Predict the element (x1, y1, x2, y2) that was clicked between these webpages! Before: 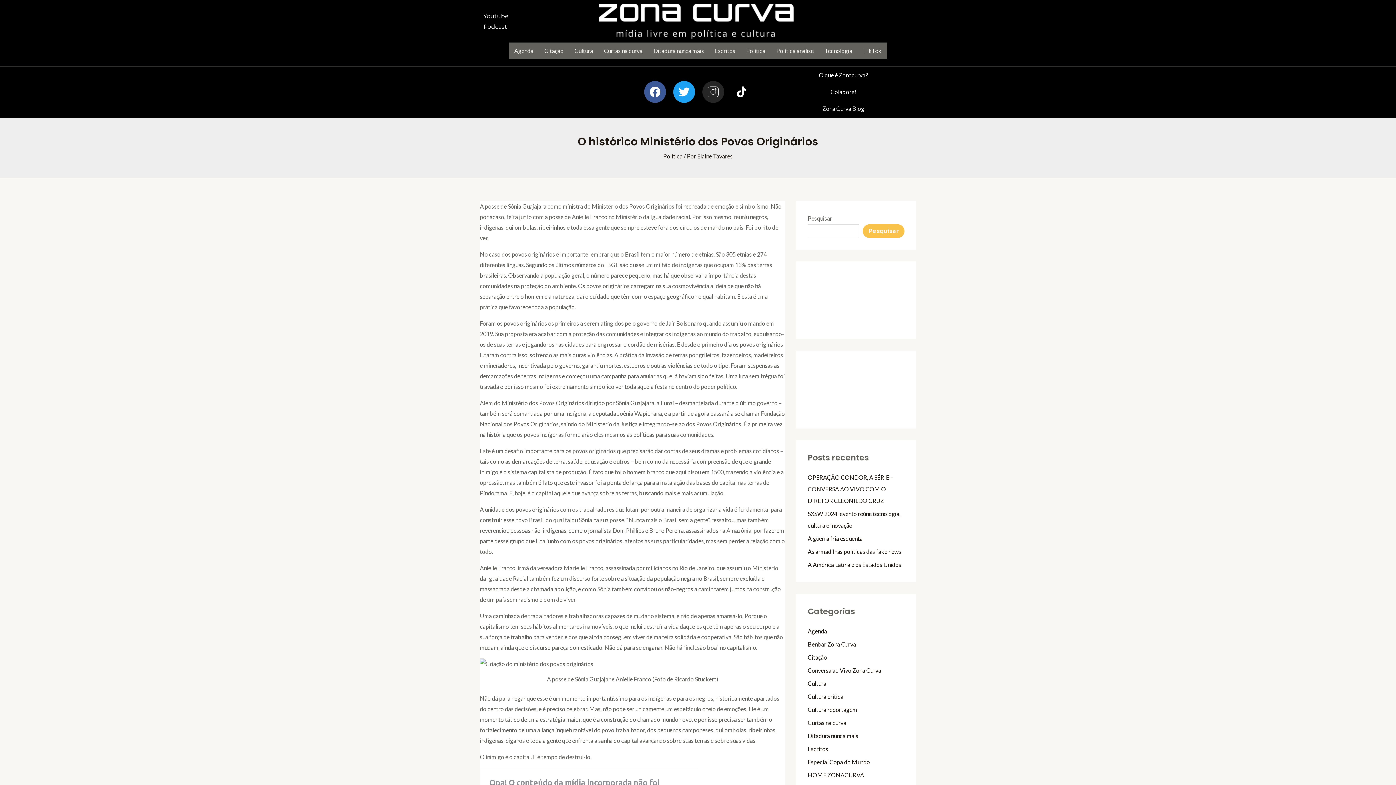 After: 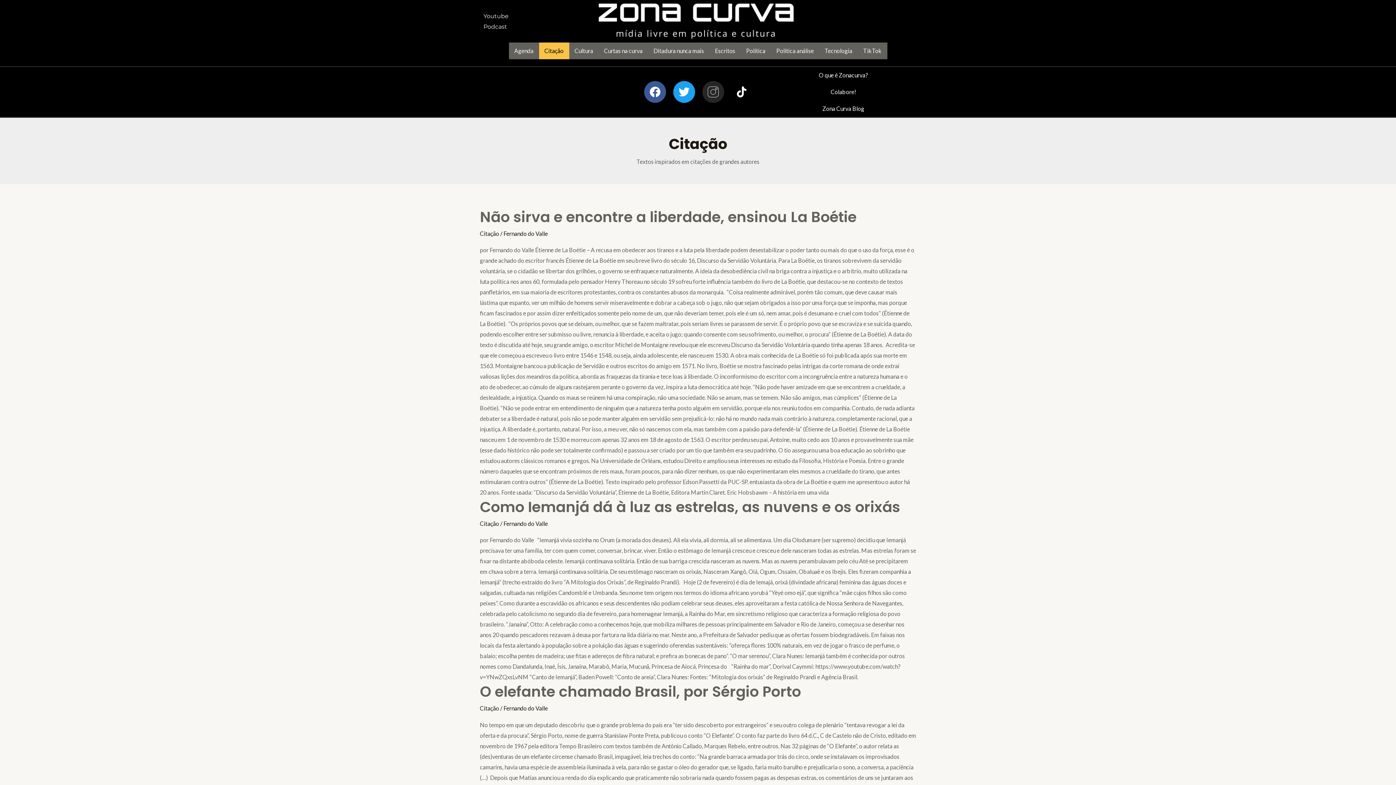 Action: bbox: (808, 654, 827, 660) label: Citação